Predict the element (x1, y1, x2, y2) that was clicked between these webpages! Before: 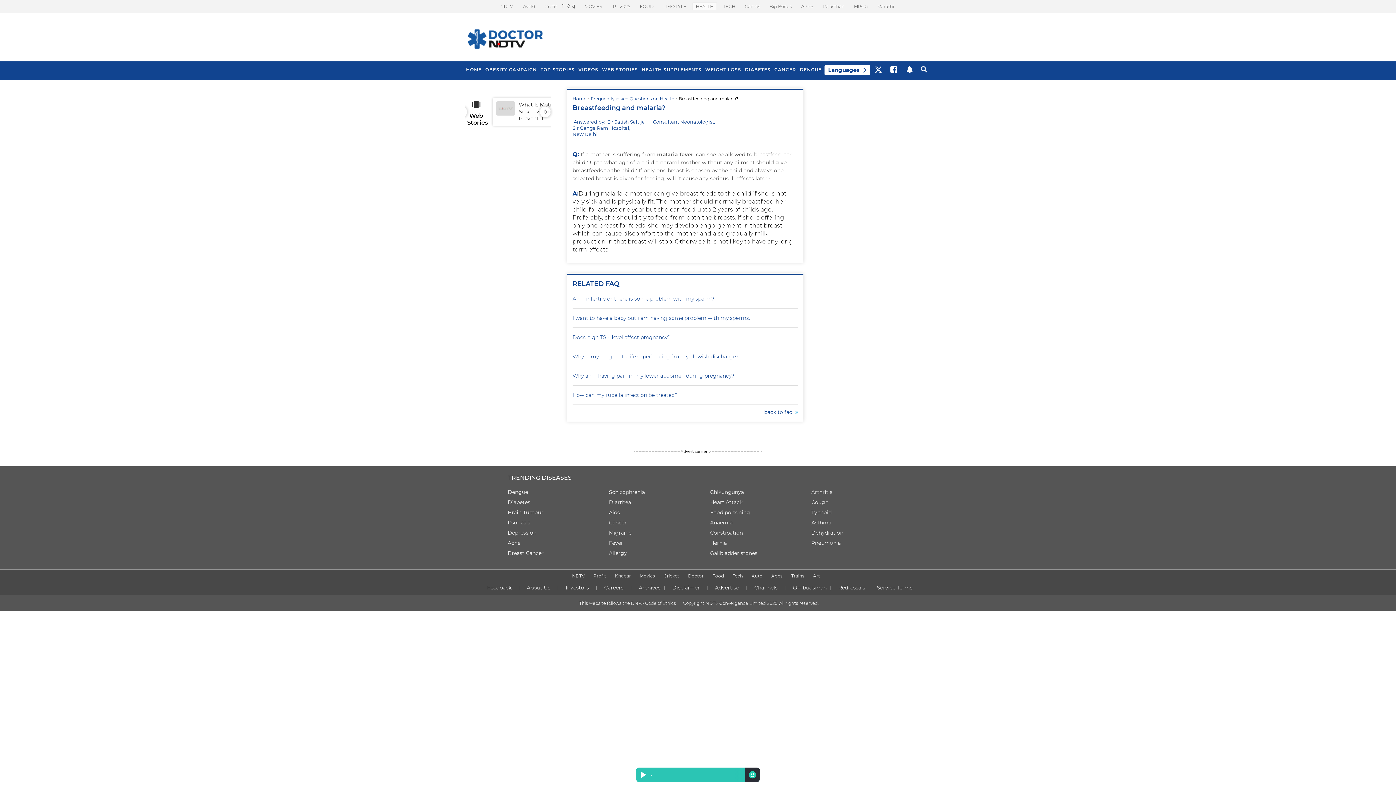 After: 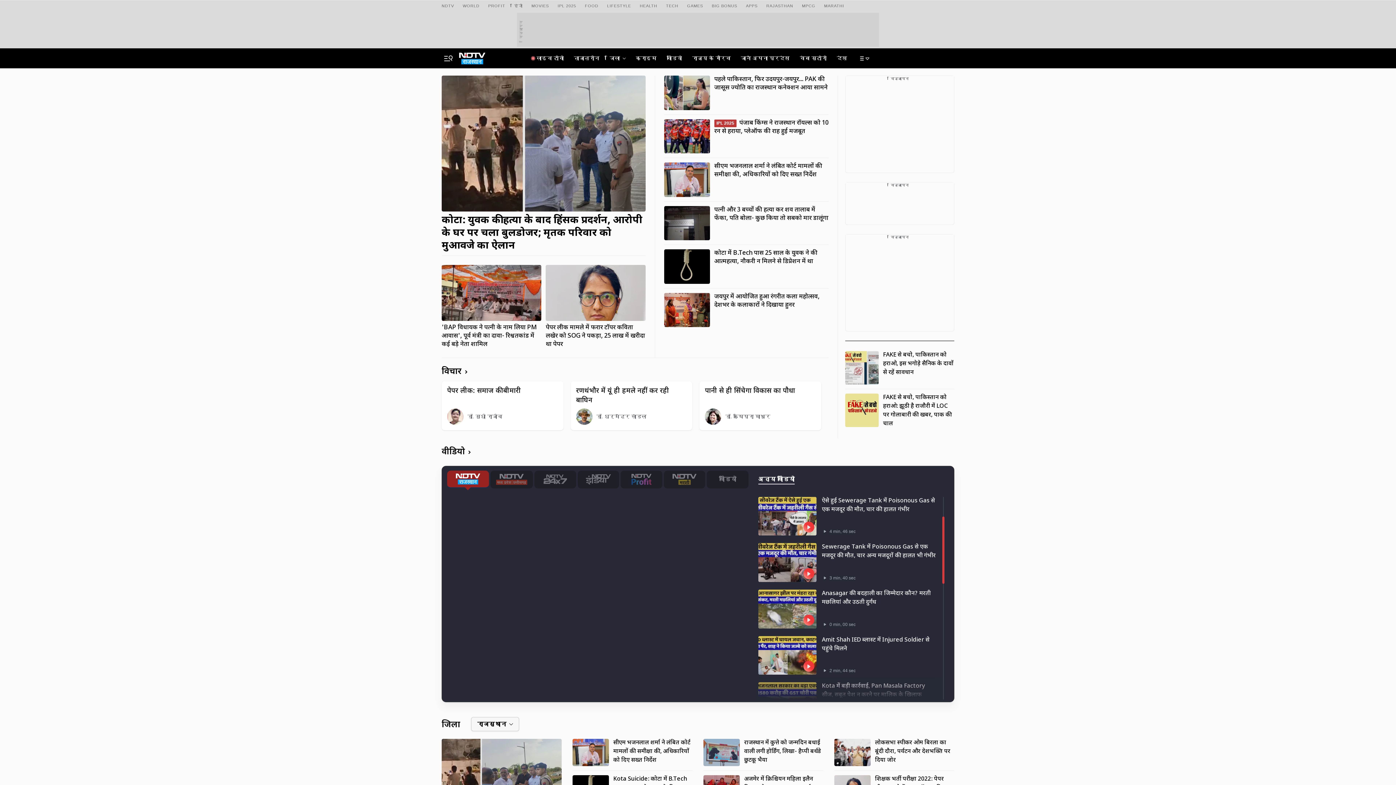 Action: bbox: (819, 2, 848, 10) label: Rajasthan